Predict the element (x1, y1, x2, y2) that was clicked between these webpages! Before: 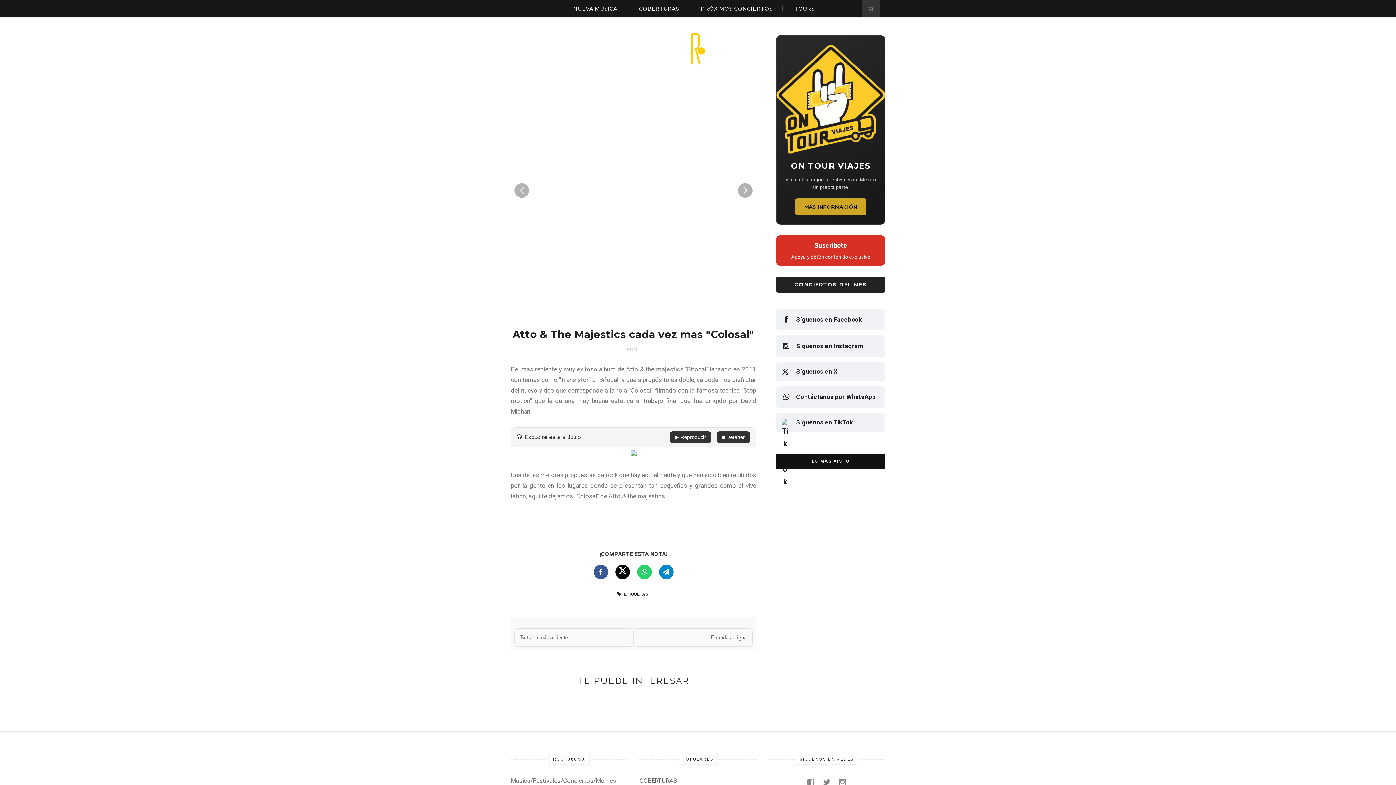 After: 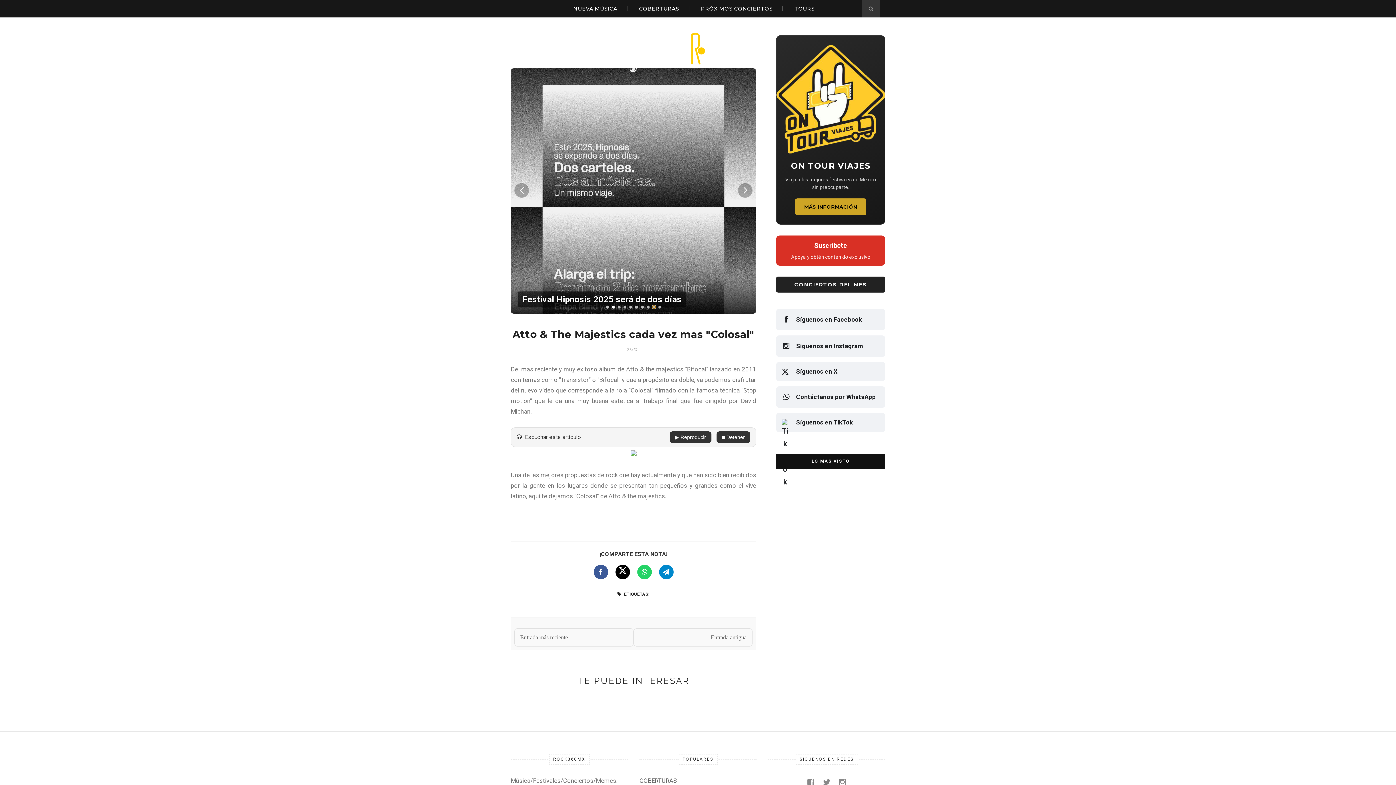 Action: bbox: (652, 305, 655, 308) label: Go to slide 9